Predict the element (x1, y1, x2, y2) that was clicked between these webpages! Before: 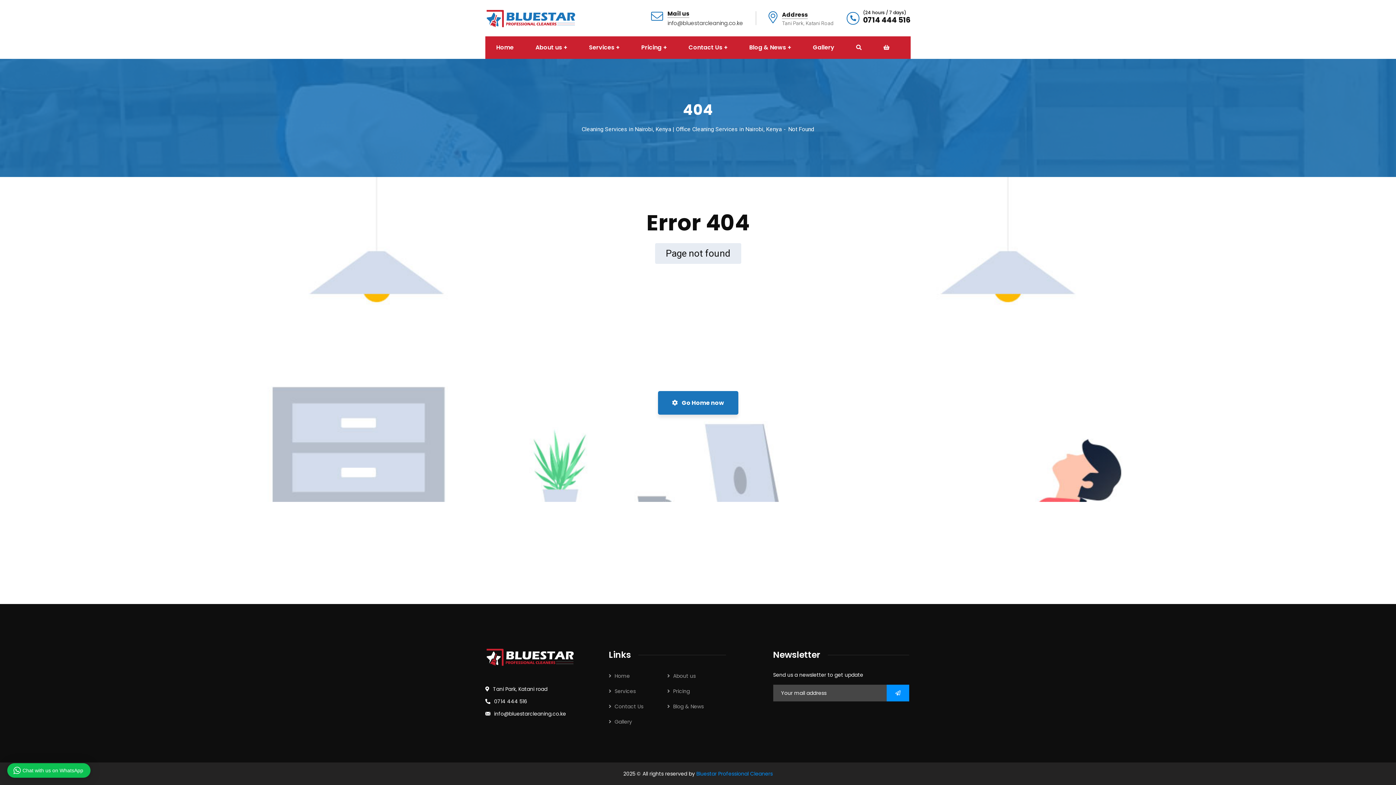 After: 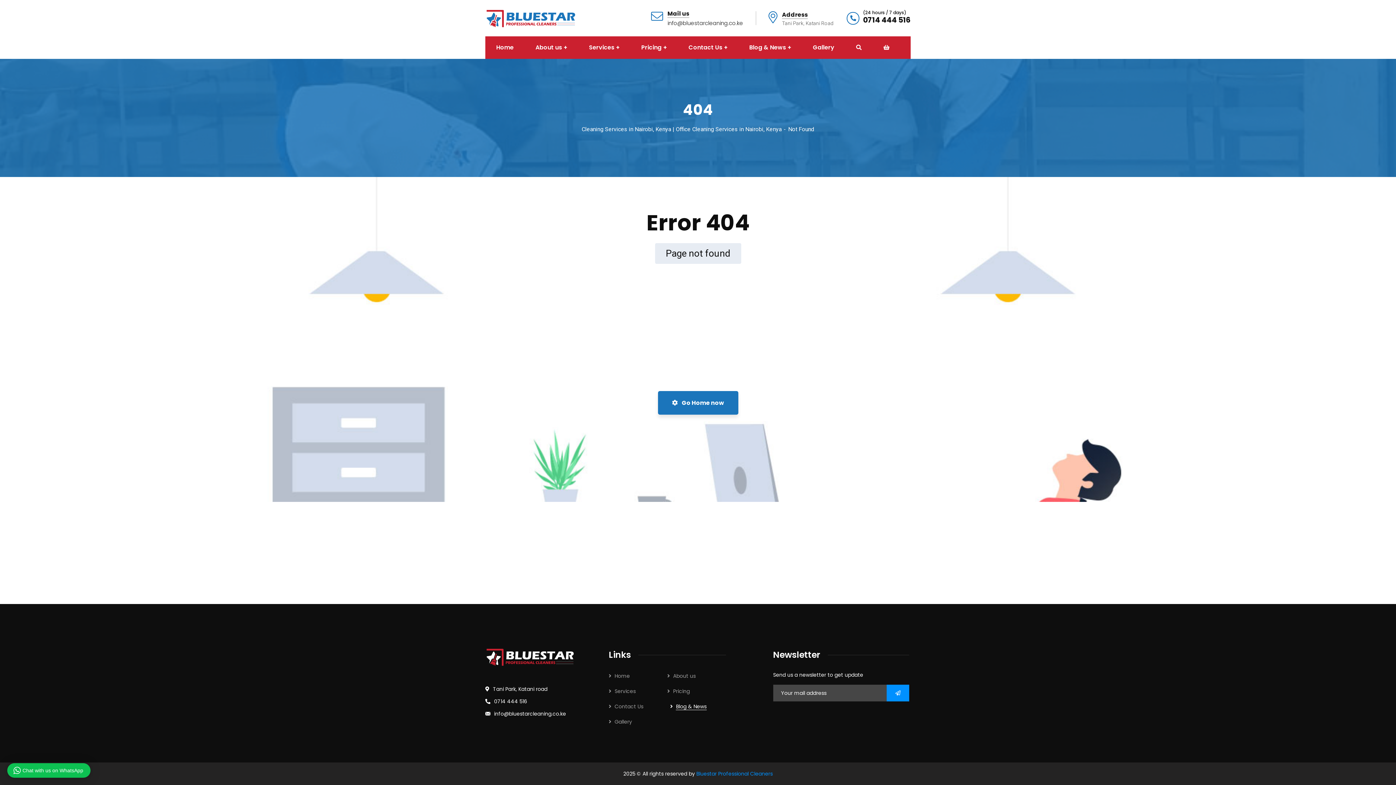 Action: label: Blog & News bbox: (667, 703, 703, 710)